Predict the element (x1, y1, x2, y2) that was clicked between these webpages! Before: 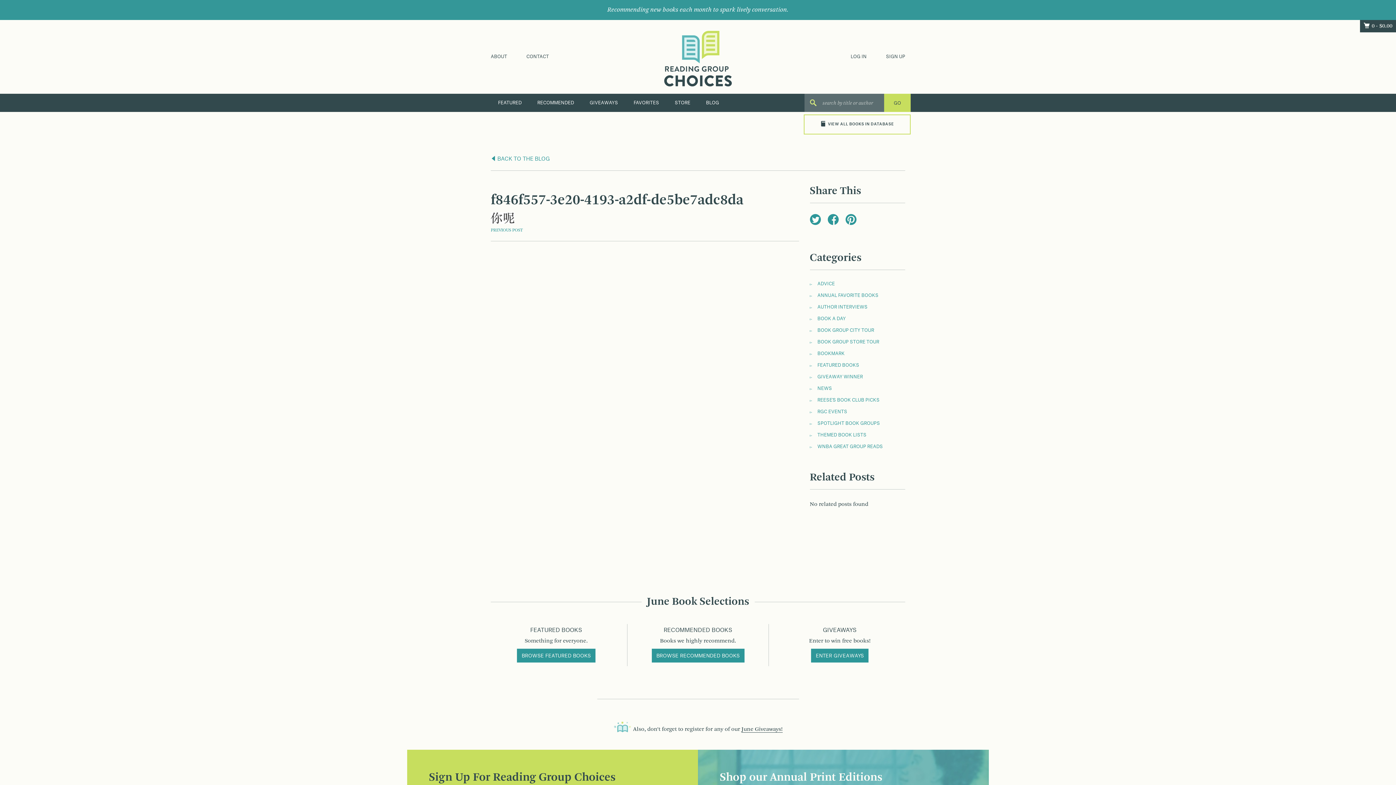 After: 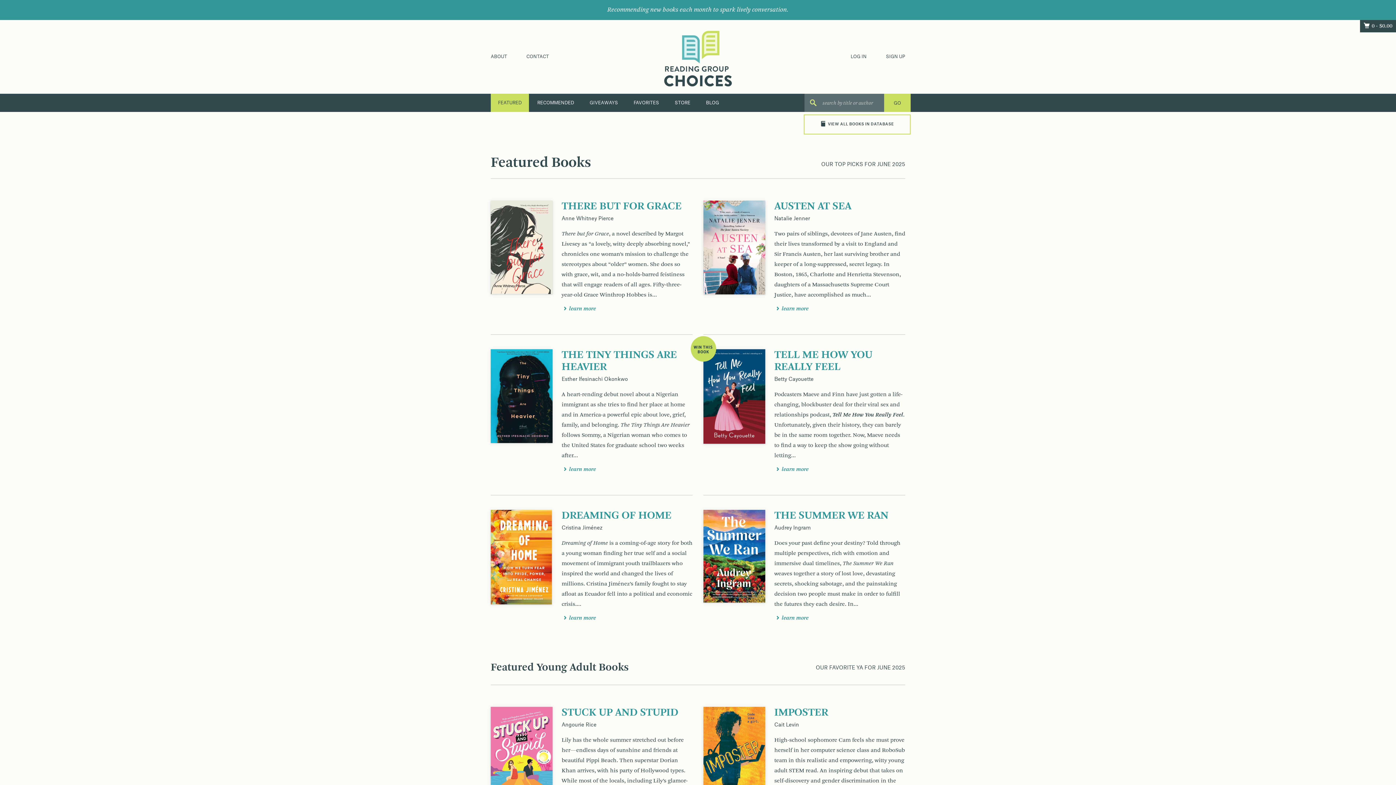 Action: label: Reading Group Choices selects discussible books and suggests discussion topics for reading groups. bbox: (664, 55, 732, 61)